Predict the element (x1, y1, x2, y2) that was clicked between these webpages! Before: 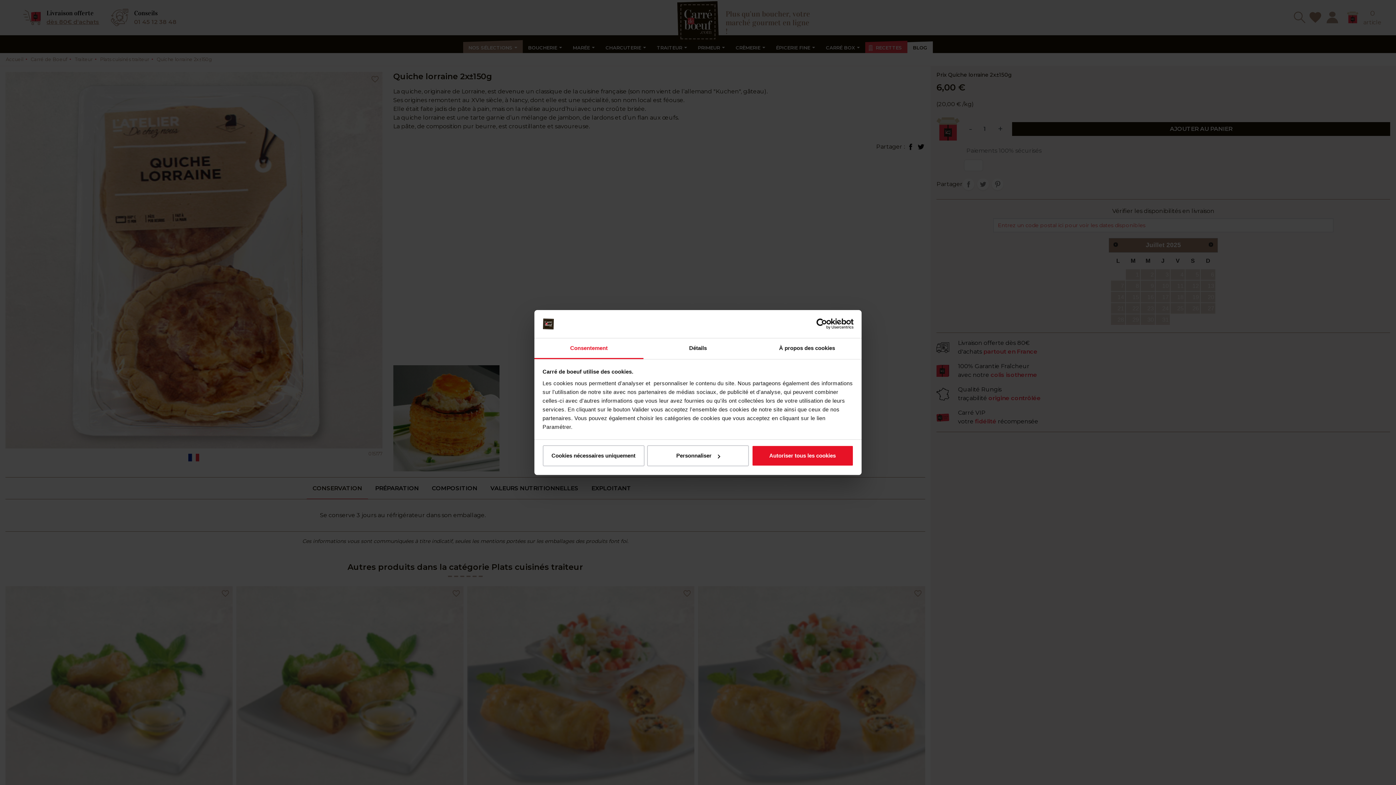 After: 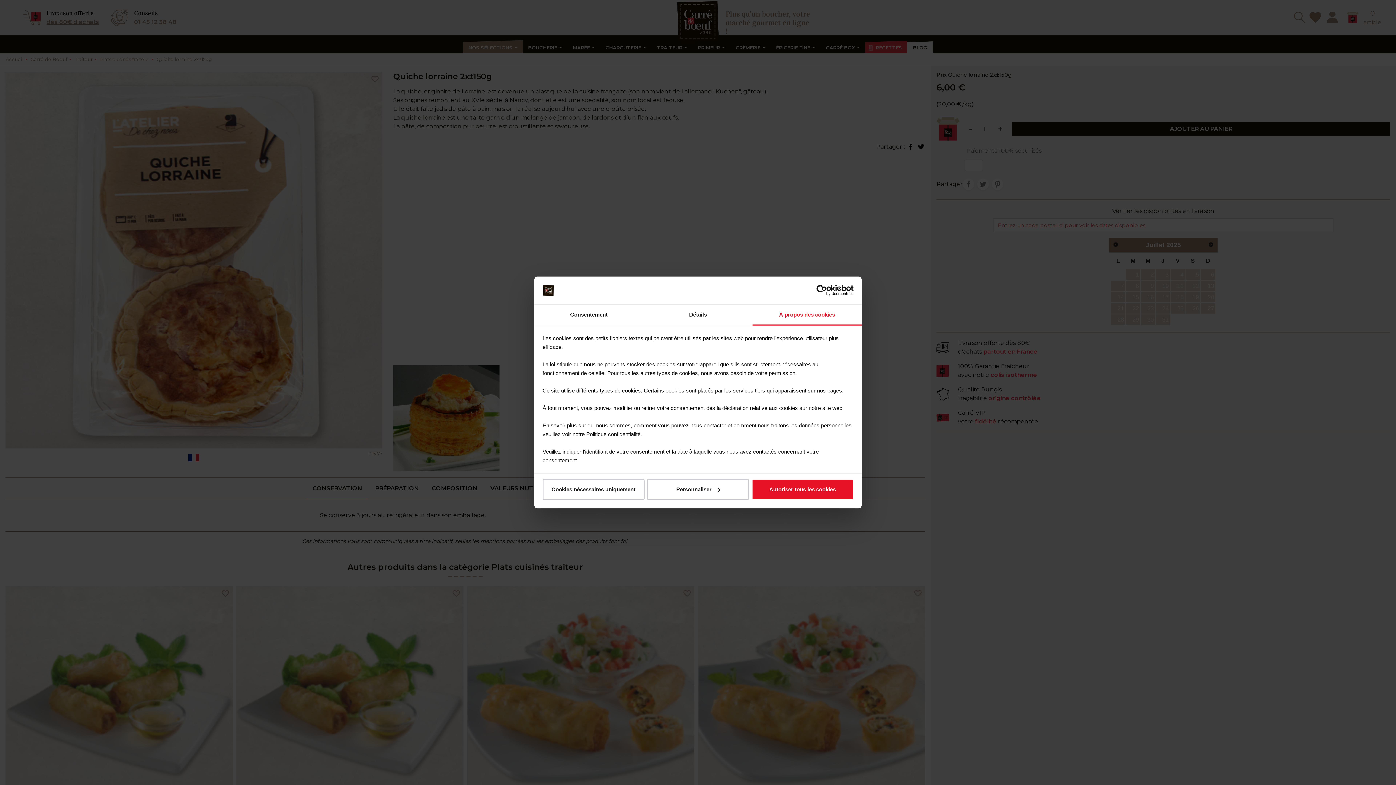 Action: label: À propos des cookies bbox: (752, 338, 861, 359)